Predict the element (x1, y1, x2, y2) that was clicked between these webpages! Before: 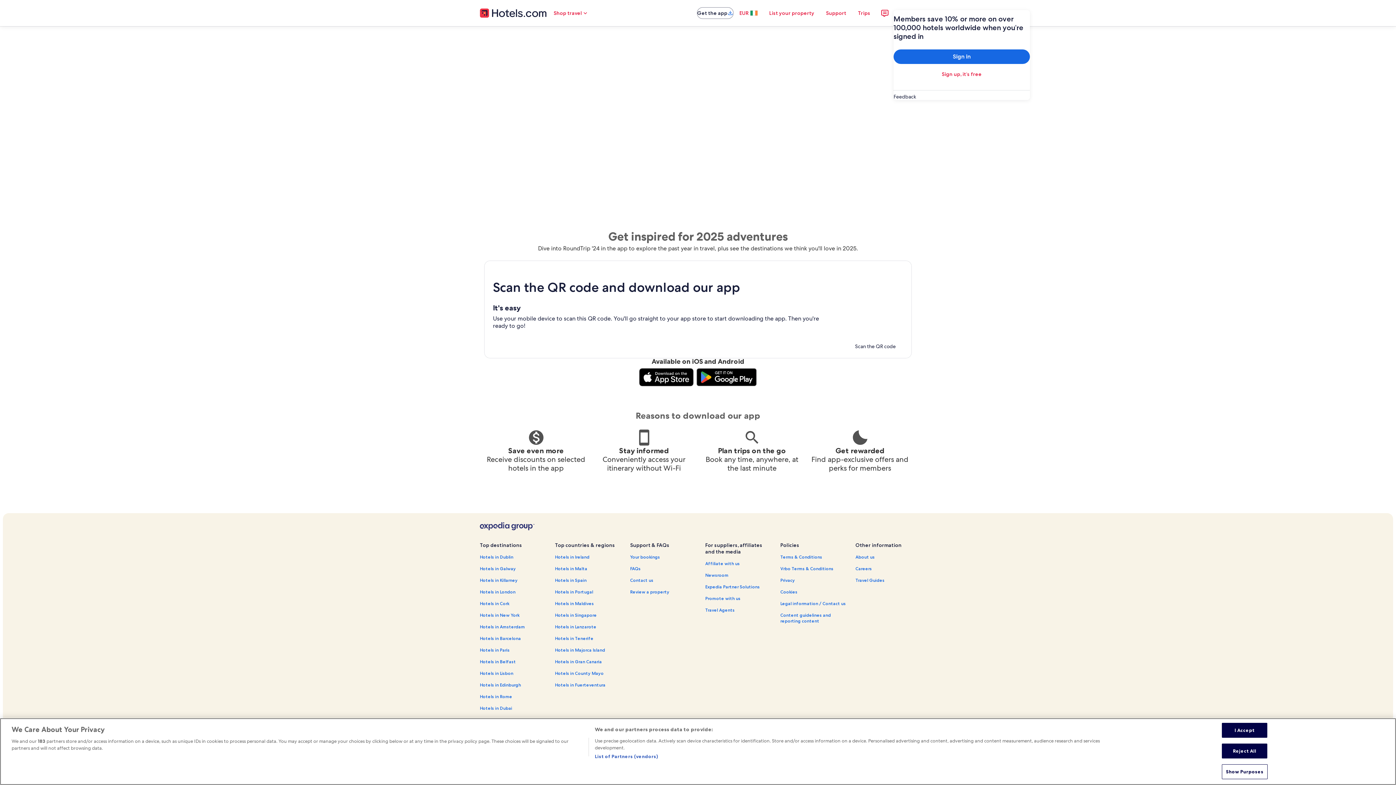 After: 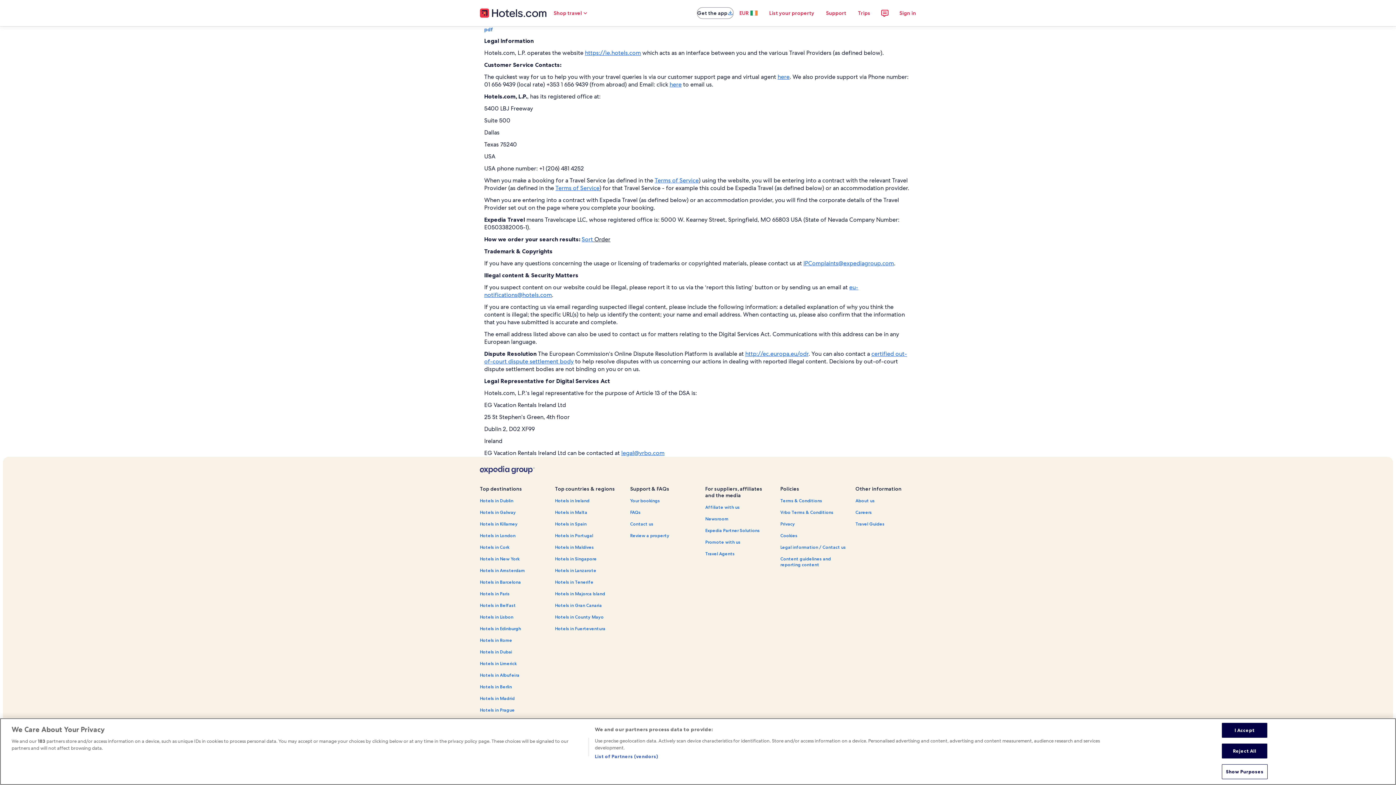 Action: label: Legal information / Contact us bbox: (780, 601, 847, 606)